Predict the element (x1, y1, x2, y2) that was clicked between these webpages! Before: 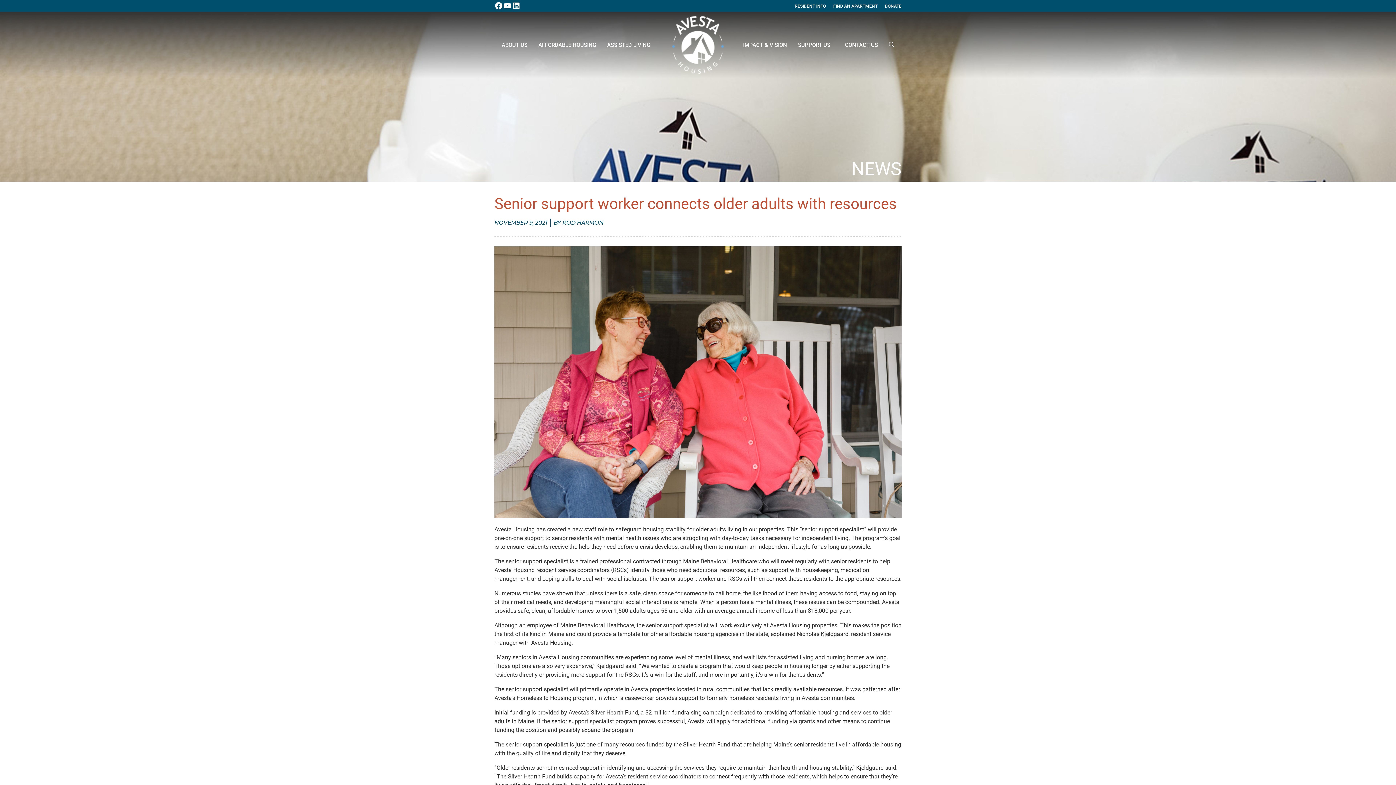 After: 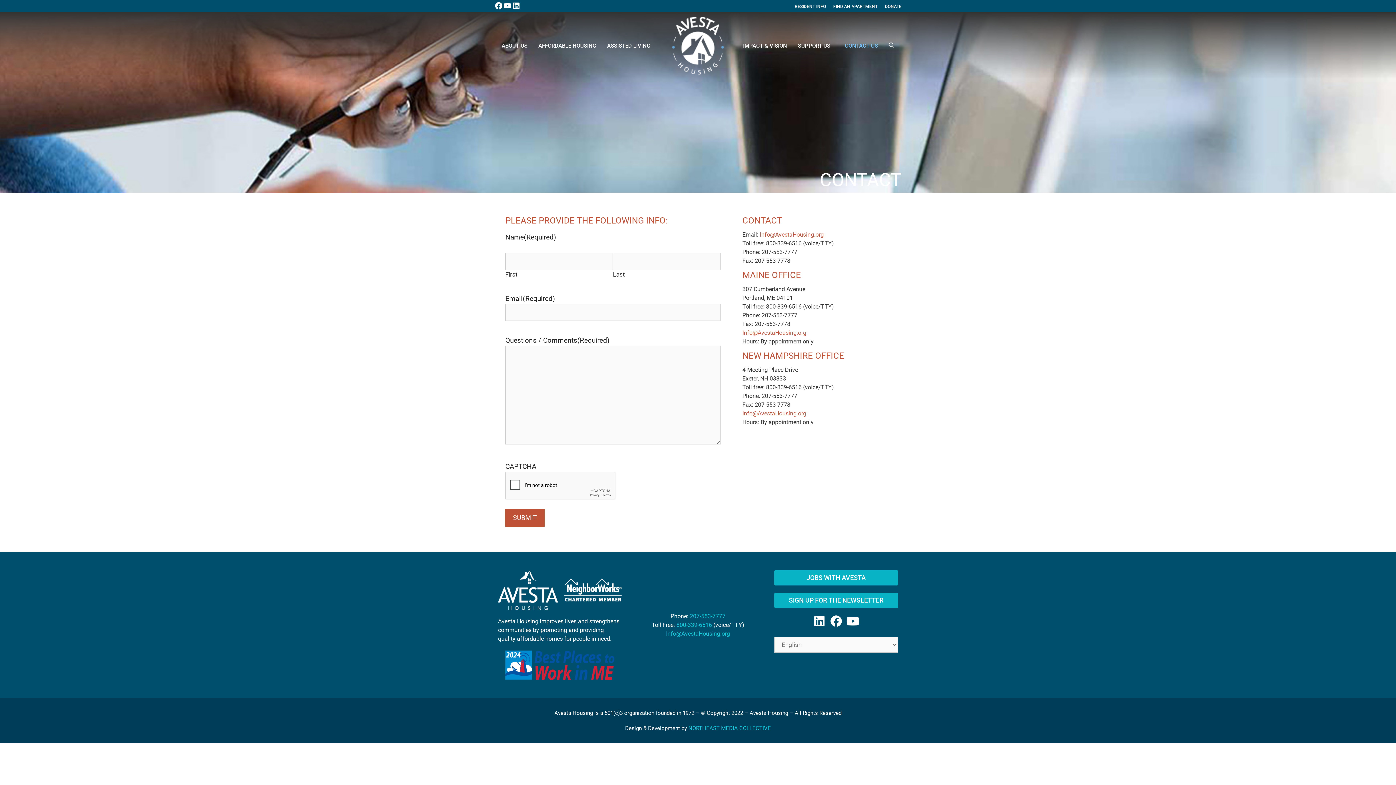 Action: bbox: (837, 35, 881, 54) label: CONTACT US